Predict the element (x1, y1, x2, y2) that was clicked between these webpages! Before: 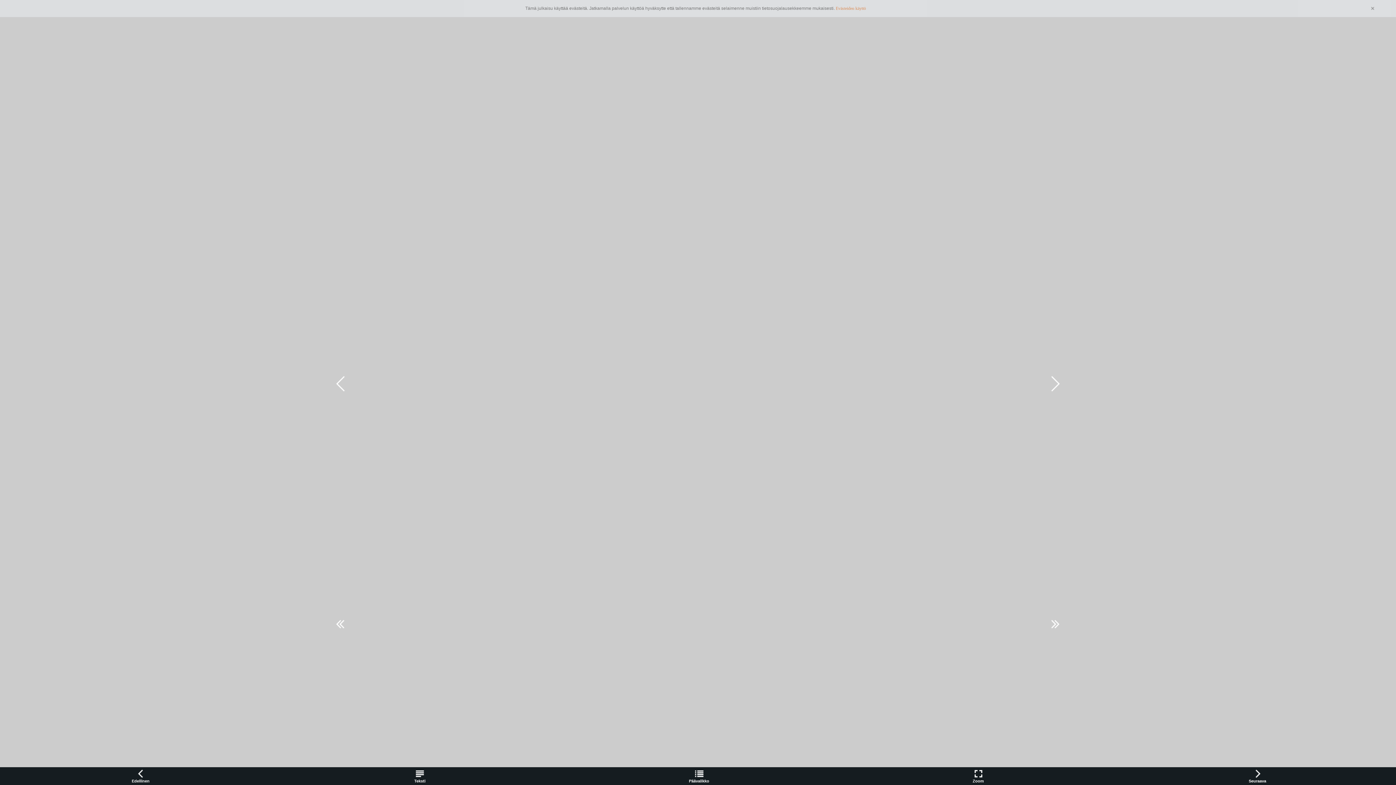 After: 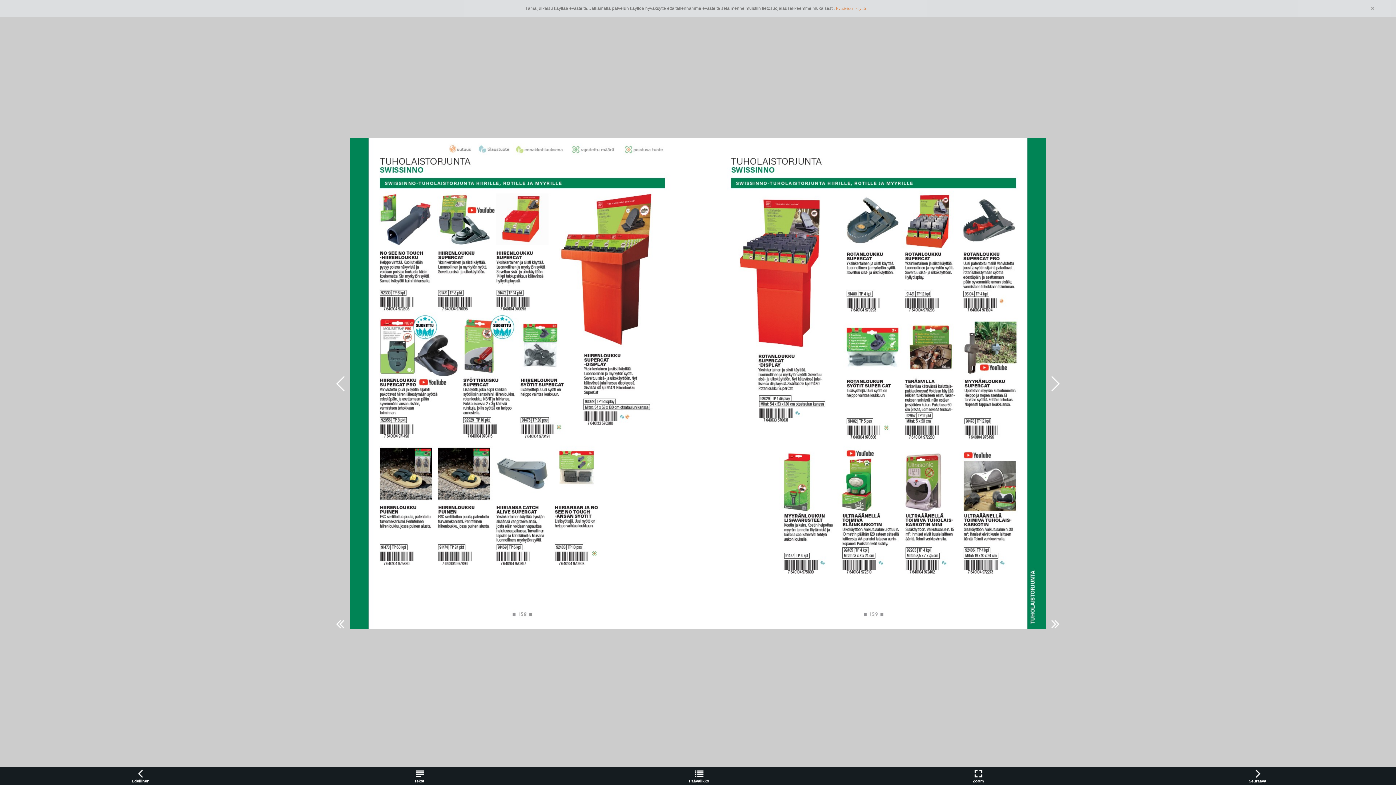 Action: bbox: (835, 5, 866, 10) label: Evästeiden käyttö